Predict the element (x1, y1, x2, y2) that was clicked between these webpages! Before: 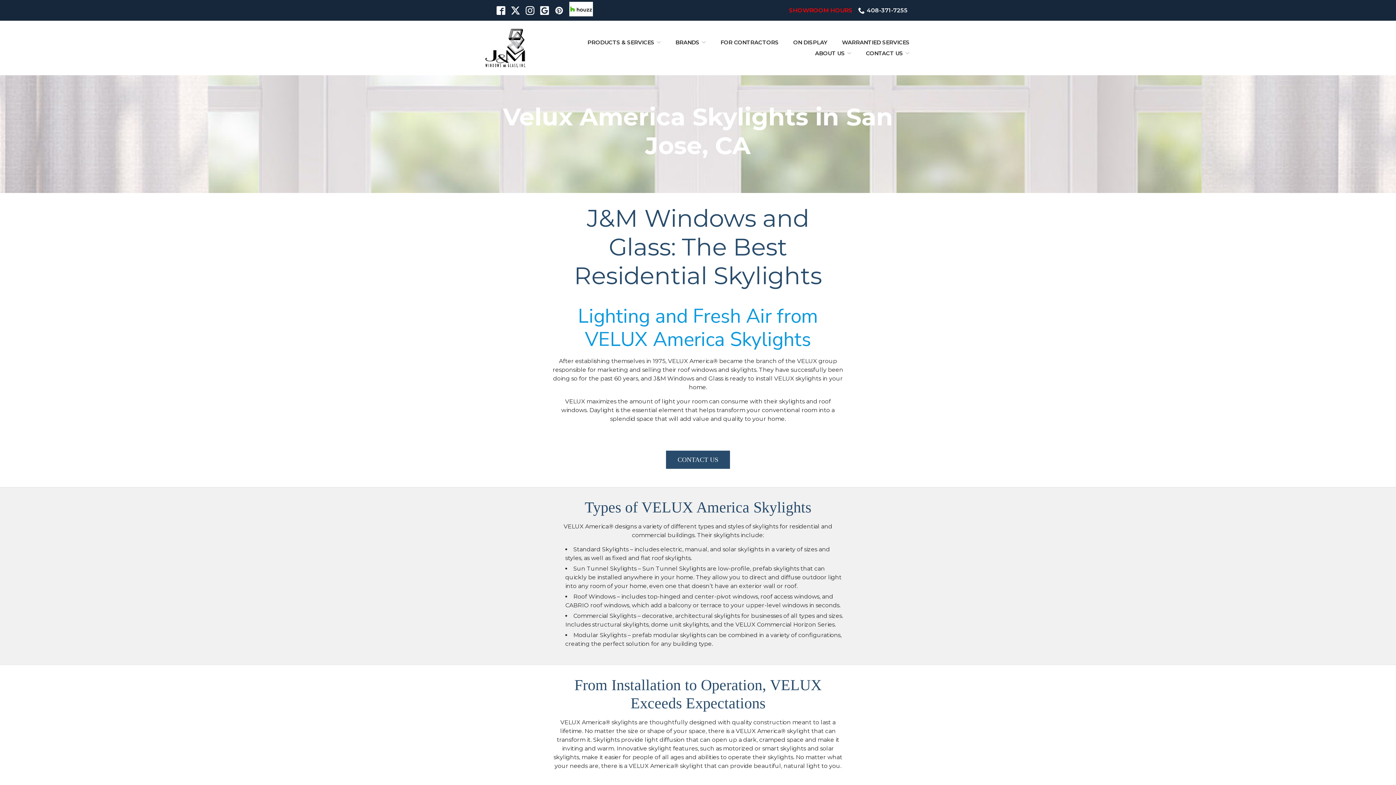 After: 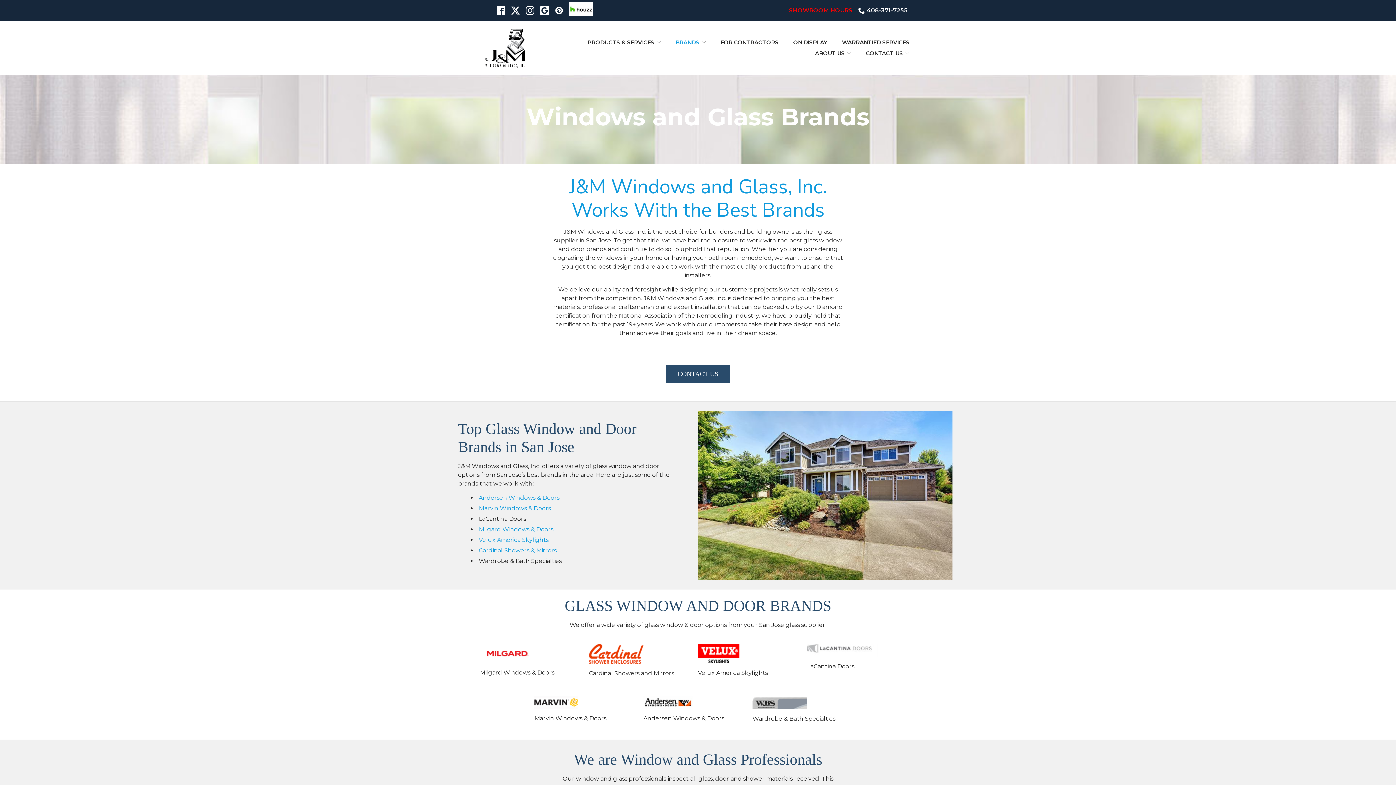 Action: label: BRANDS bbox: (675, 39, 706, 45)